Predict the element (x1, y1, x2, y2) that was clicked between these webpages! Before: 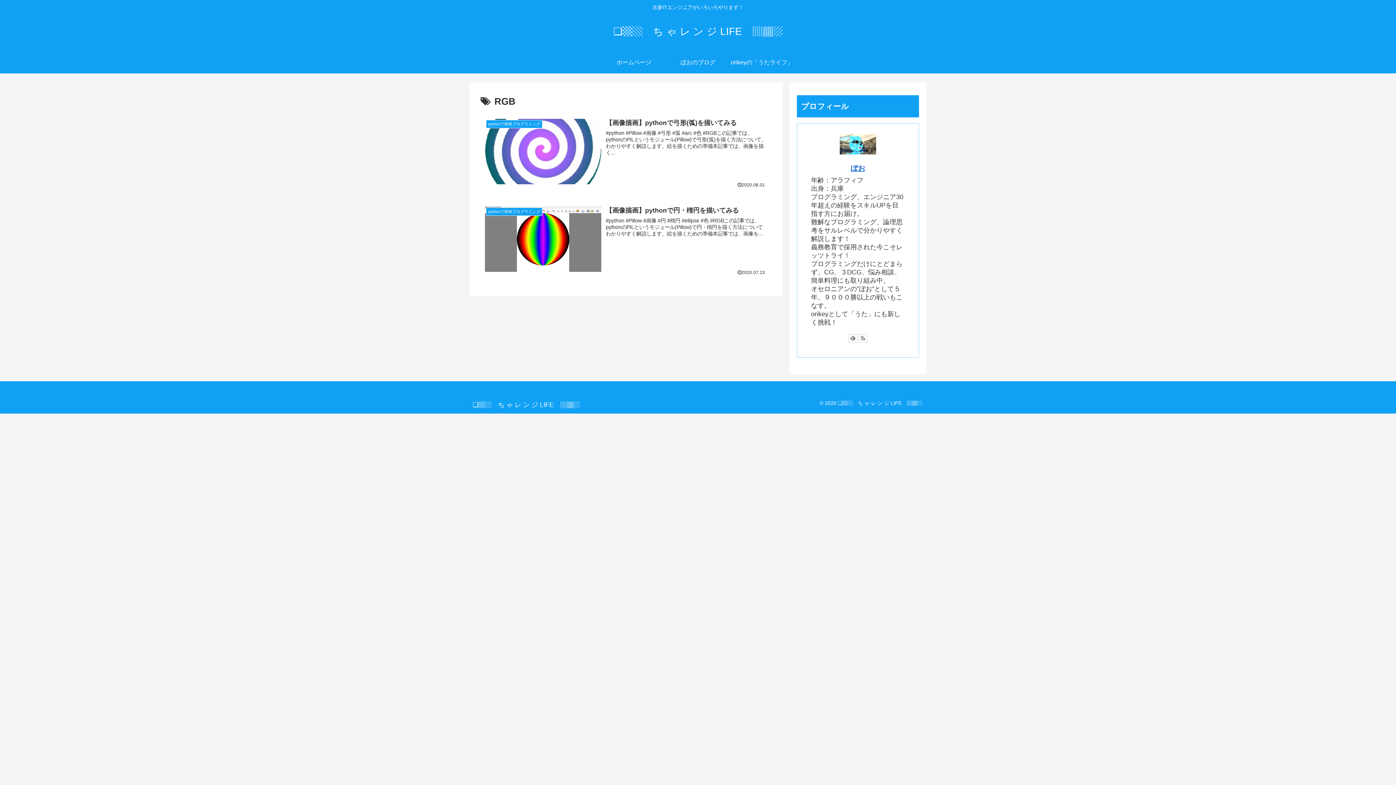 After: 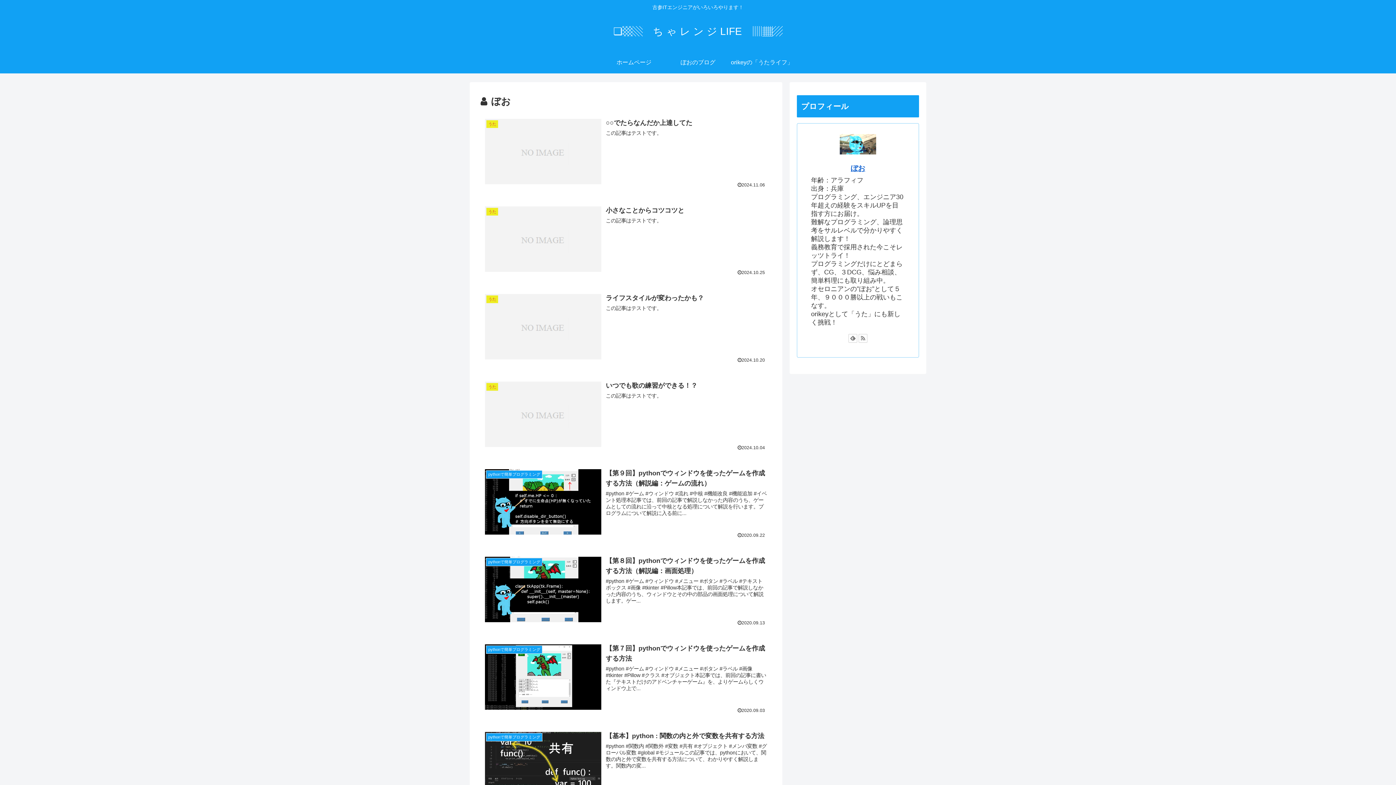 Action: bbox: (850, 164, 865, 172) label: ぼお